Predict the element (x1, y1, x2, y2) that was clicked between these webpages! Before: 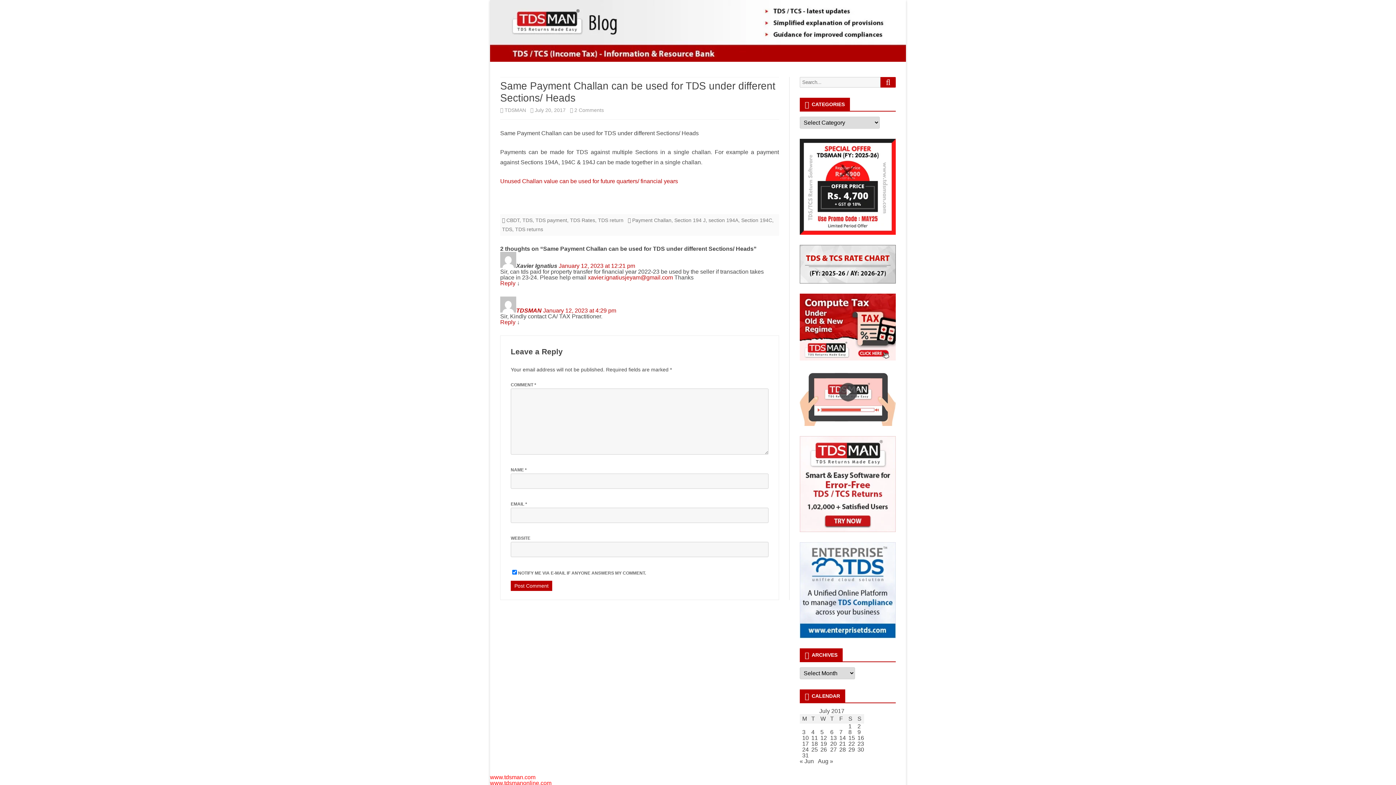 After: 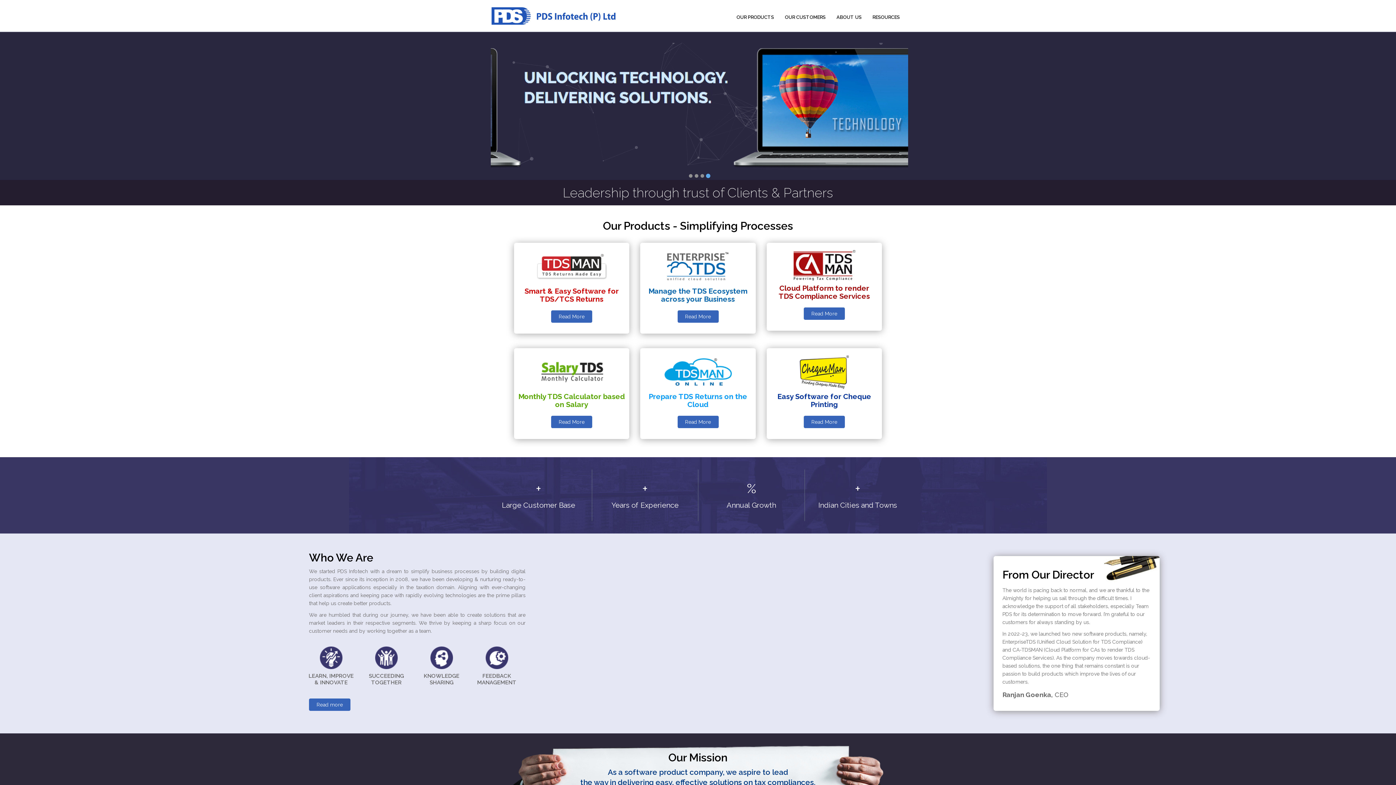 Action: bbox: (516, 307, 541, 313) label: TDSMAN